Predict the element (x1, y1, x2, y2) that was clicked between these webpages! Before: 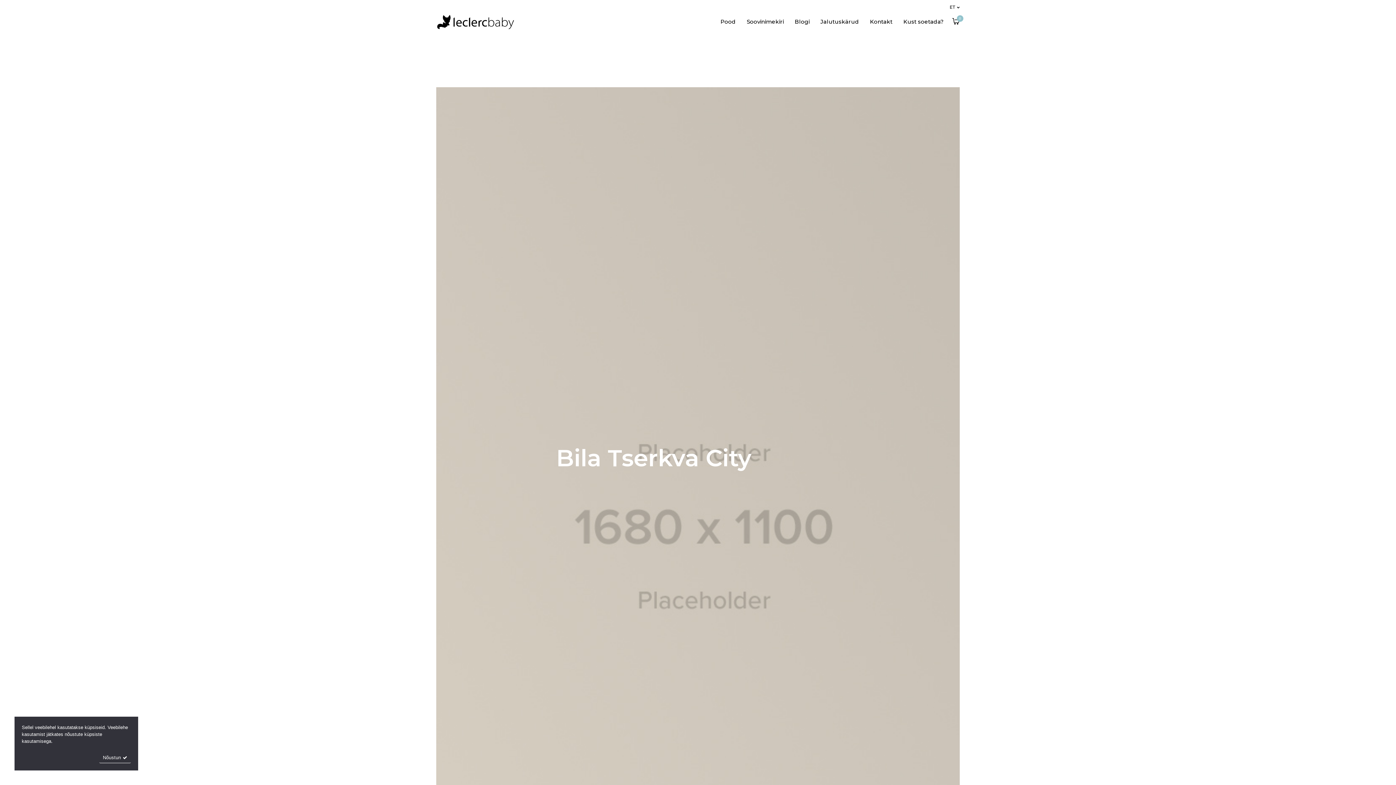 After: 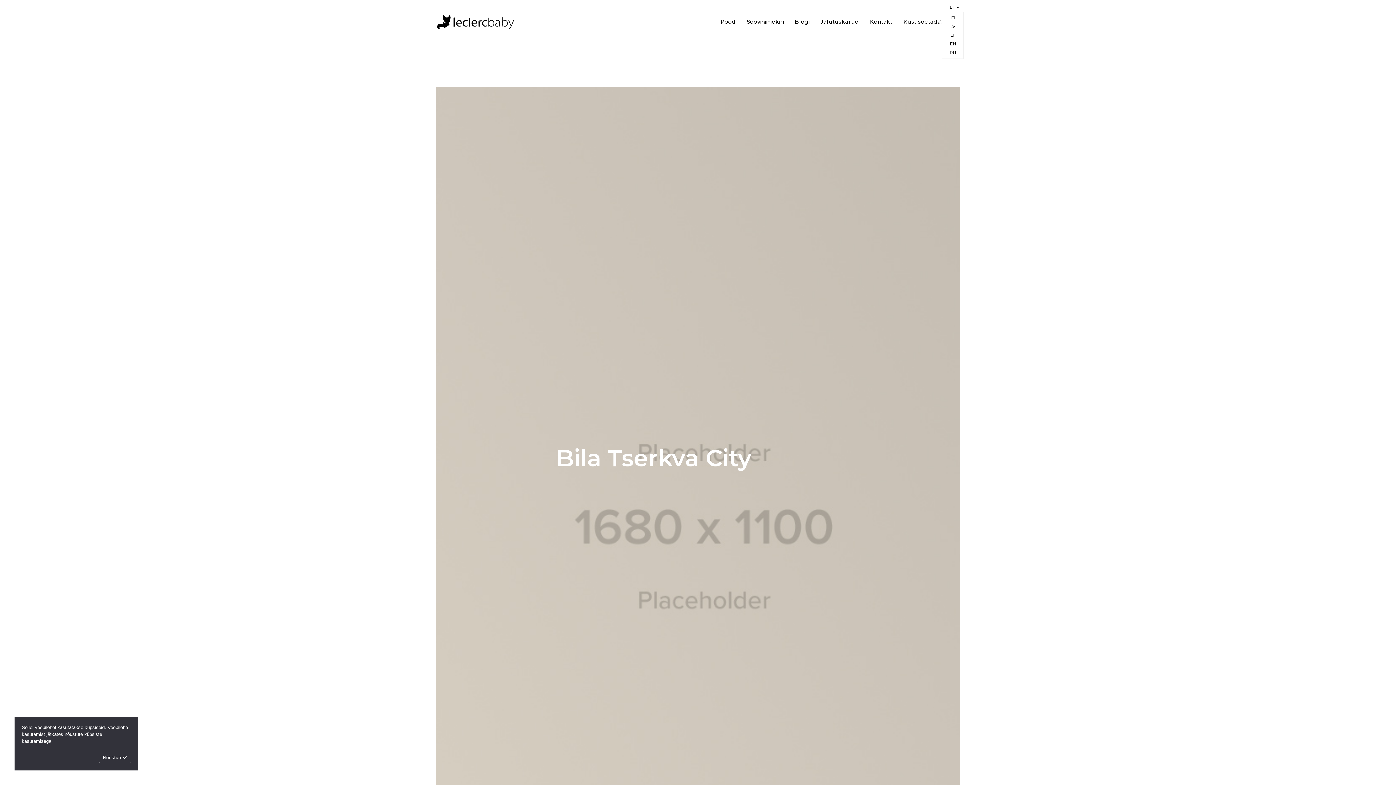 Action: label: ET bbox: (949, 4, 960, 10)